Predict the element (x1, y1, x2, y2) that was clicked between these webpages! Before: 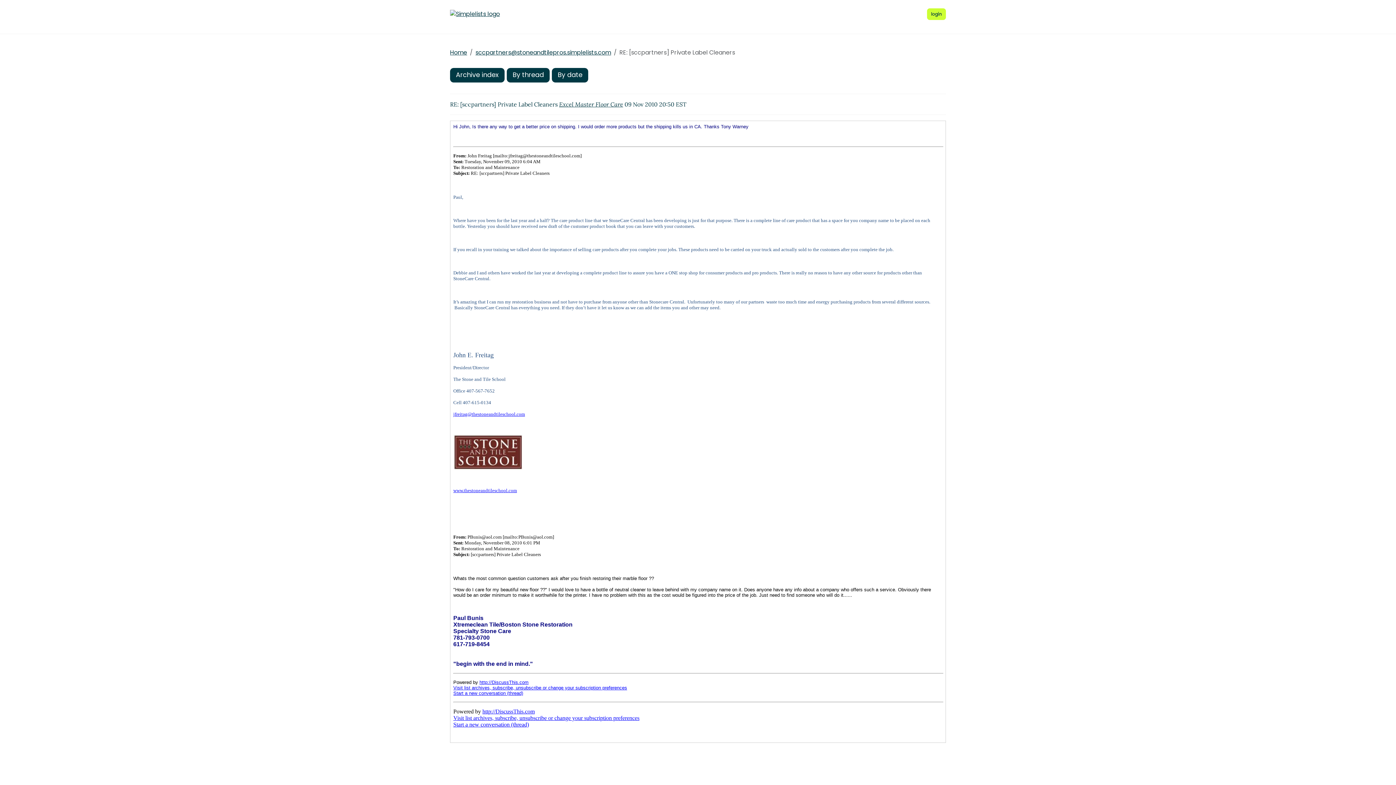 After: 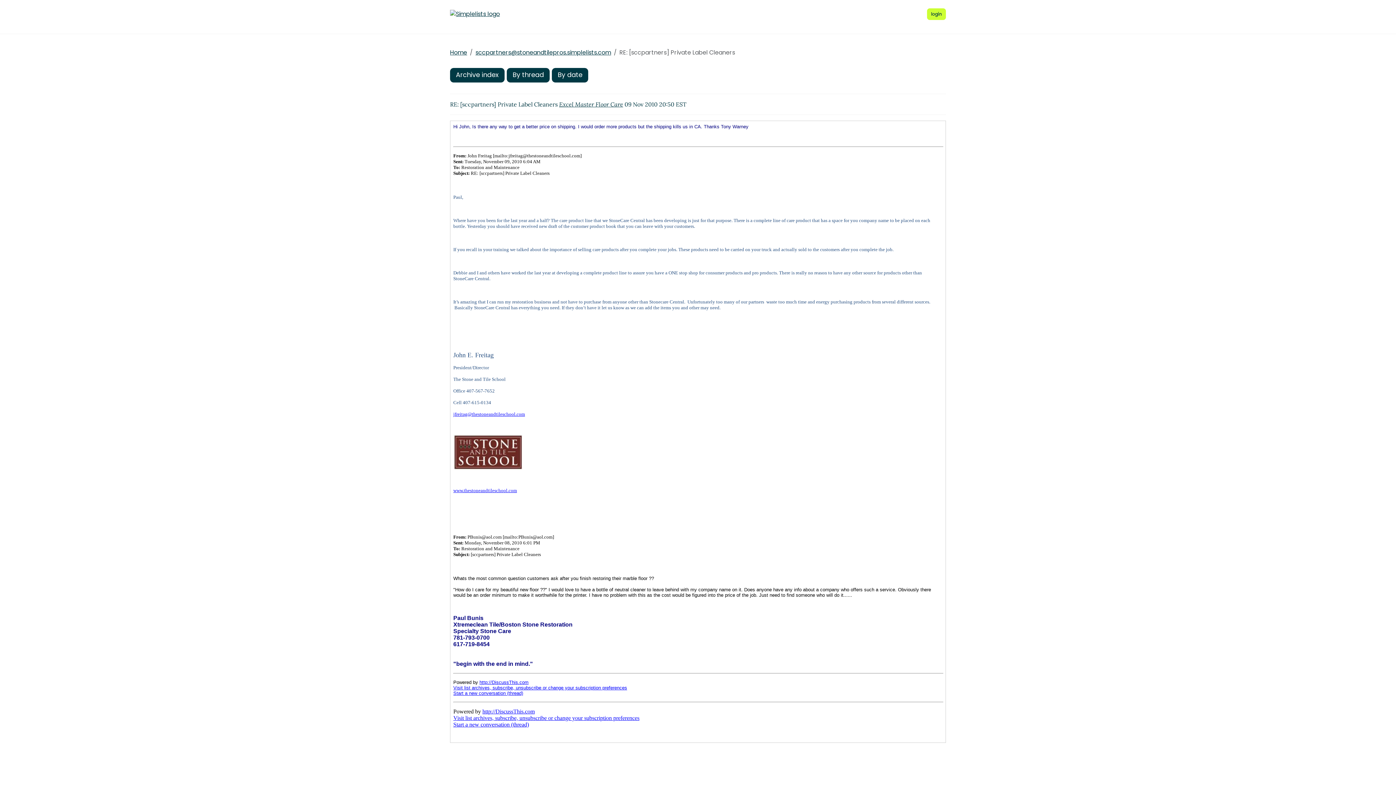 Action: bbox: (559, 100, 623, 107) label: Excel Master Floor Care